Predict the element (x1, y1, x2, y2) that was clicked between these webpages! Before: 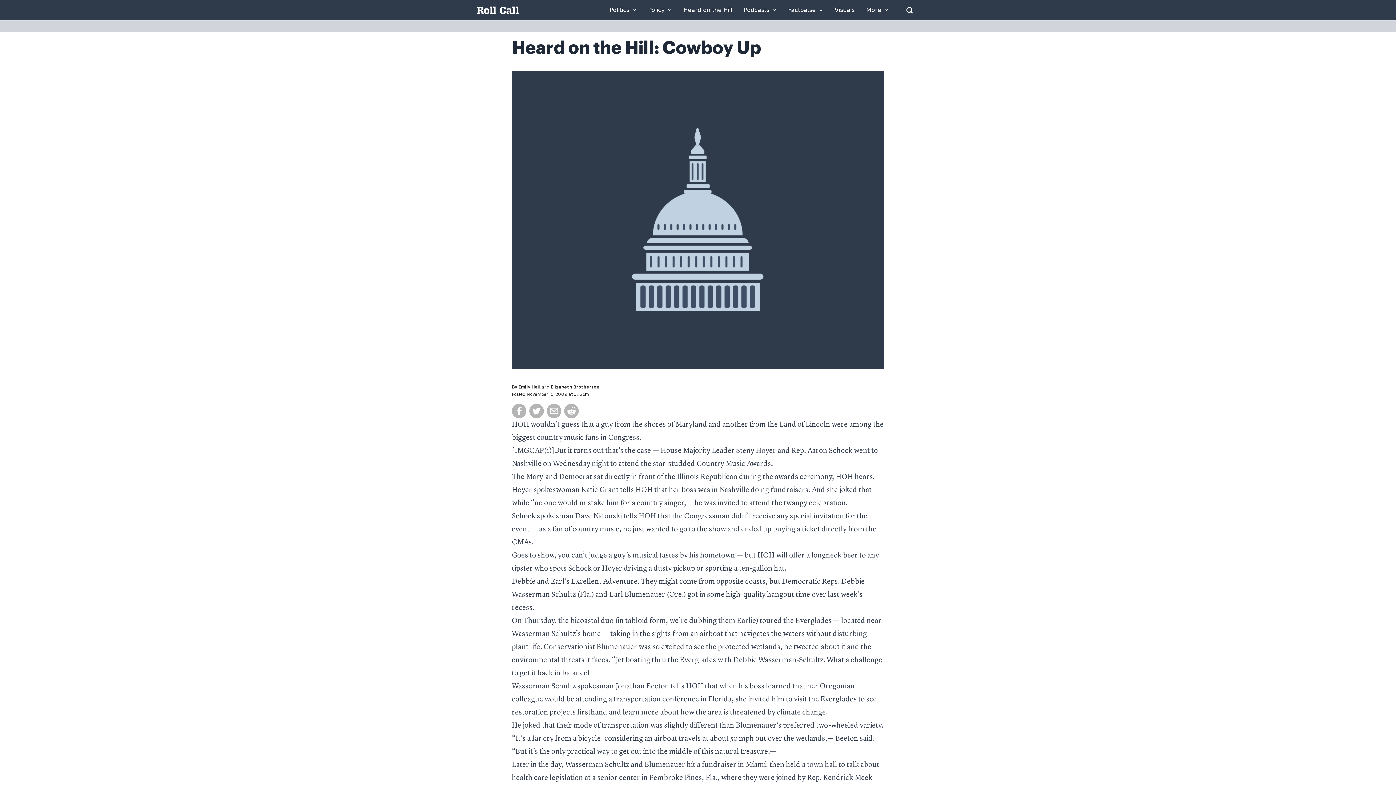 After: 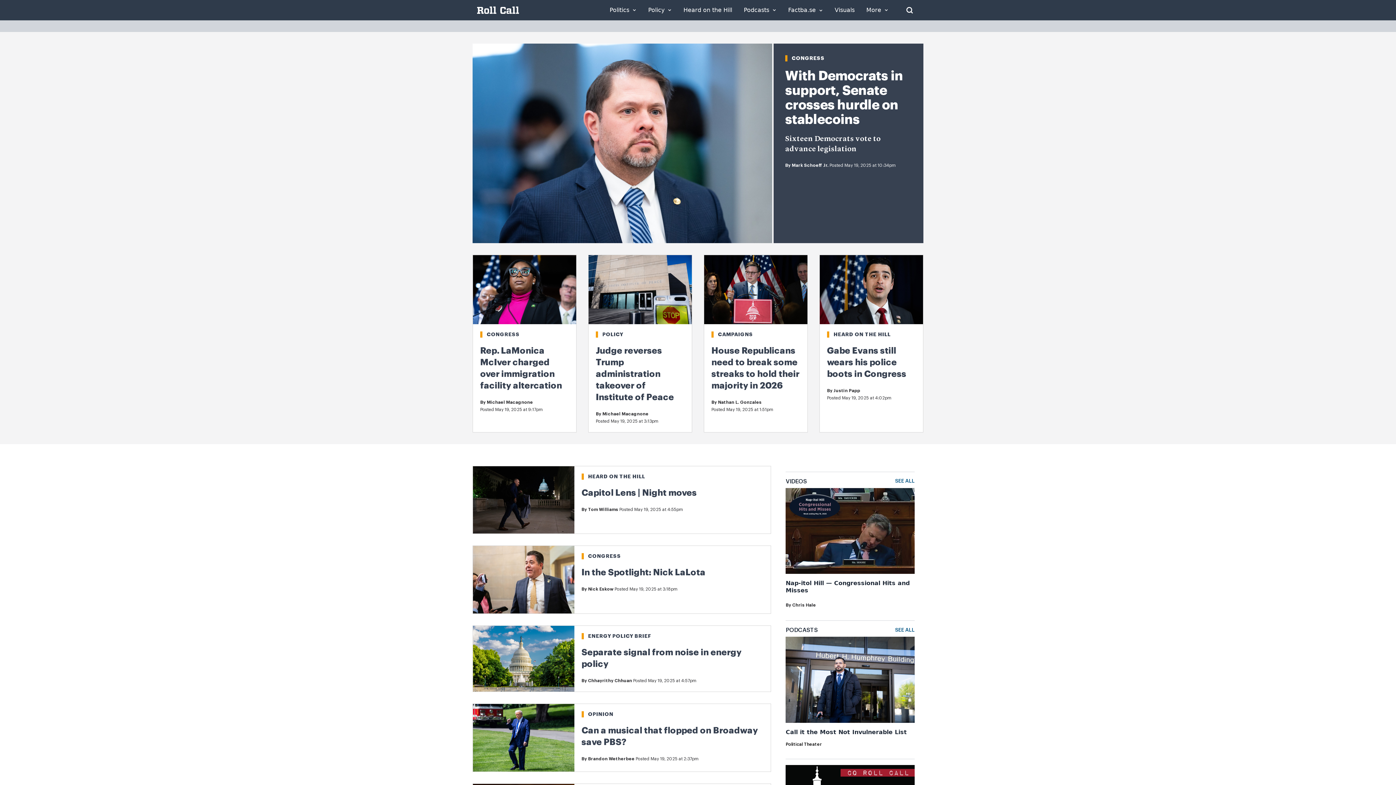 Action: bbox: (477, 6, 519, 13)